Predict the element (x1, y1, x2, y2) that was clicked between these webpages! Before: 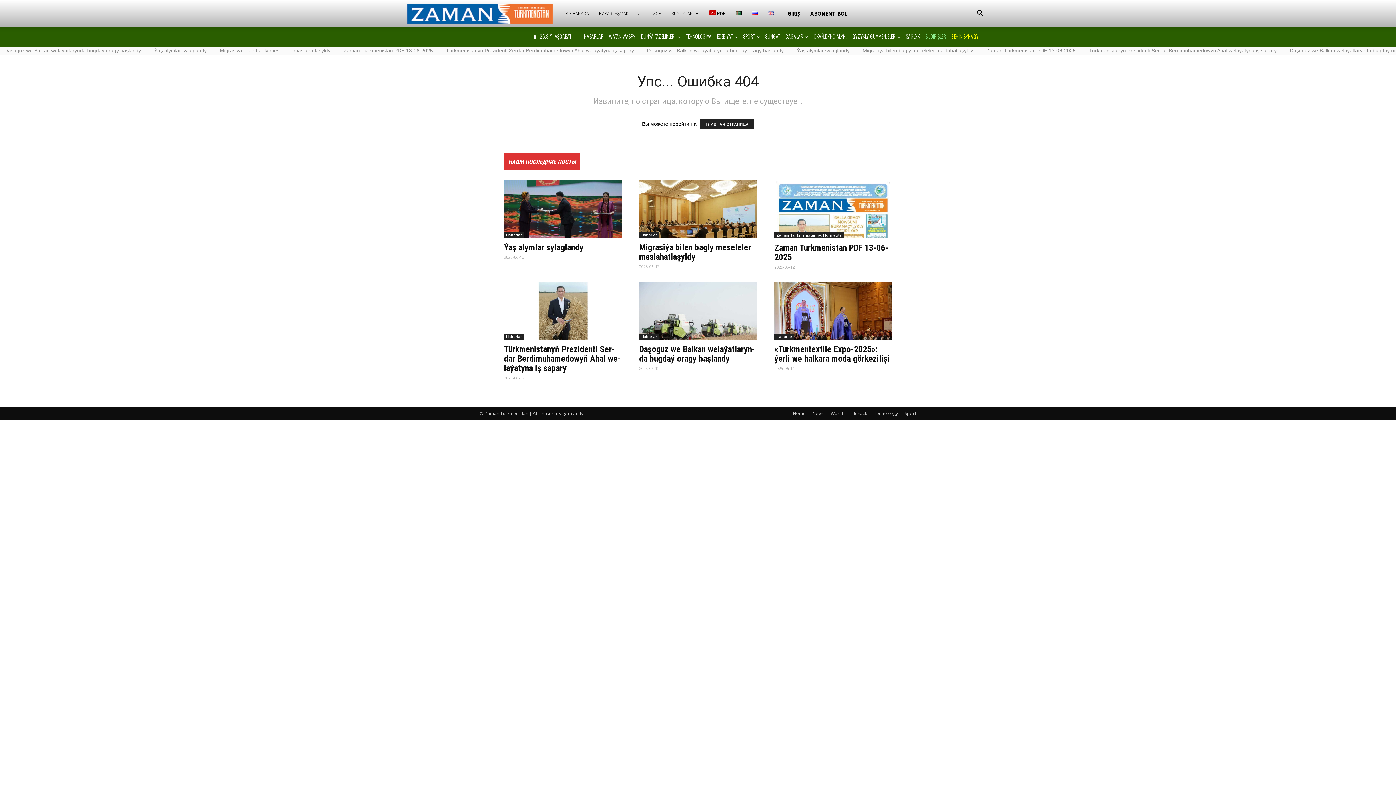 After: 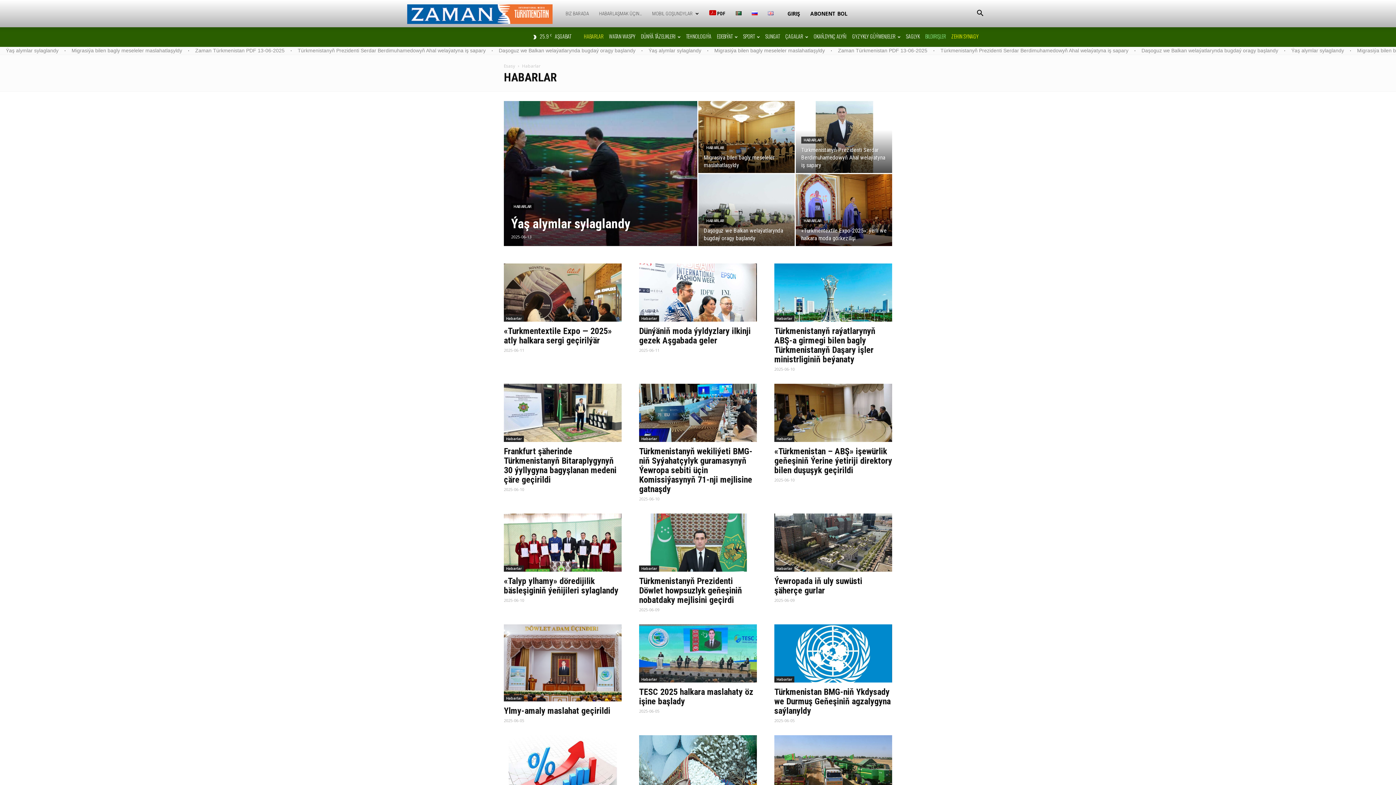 Action: bbox: (504, 333, 524, 340) label: Habarlar